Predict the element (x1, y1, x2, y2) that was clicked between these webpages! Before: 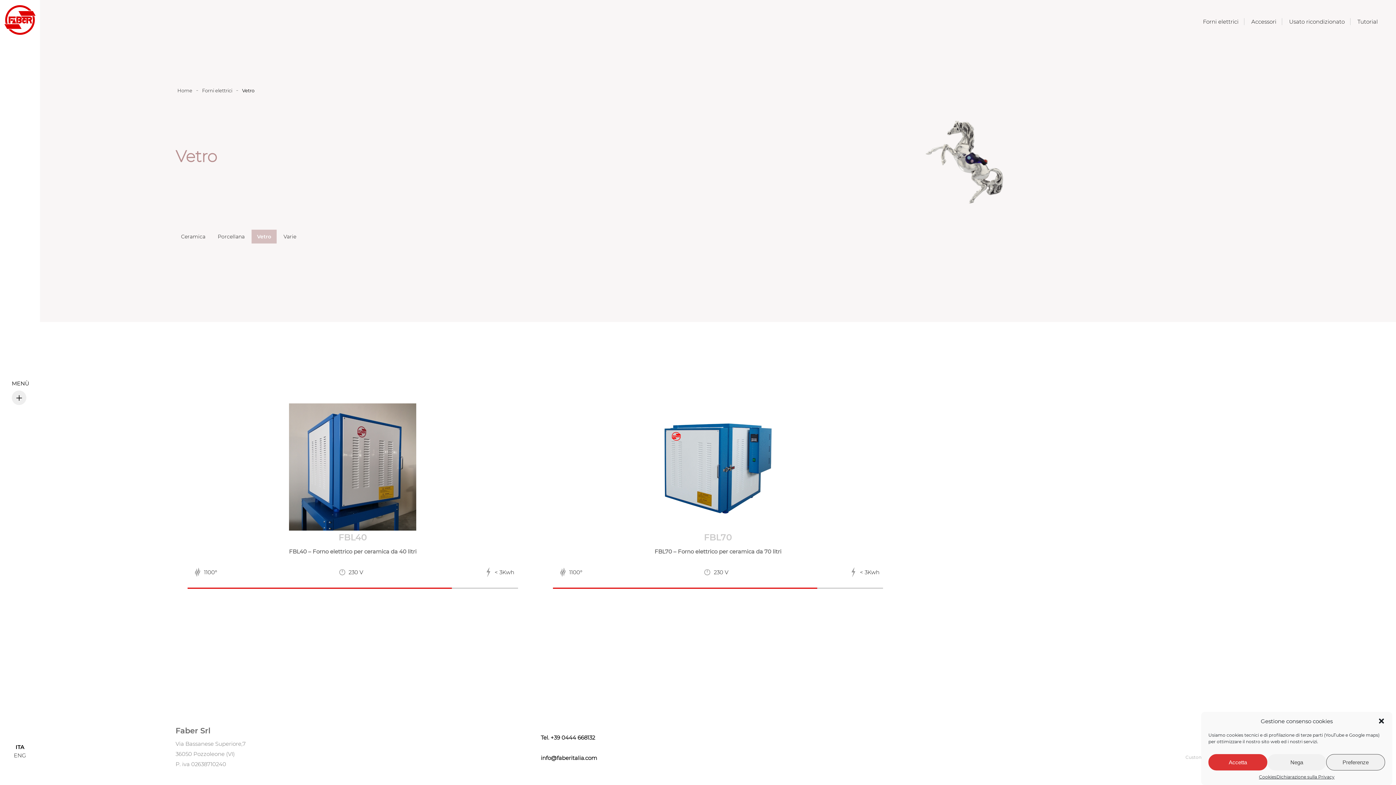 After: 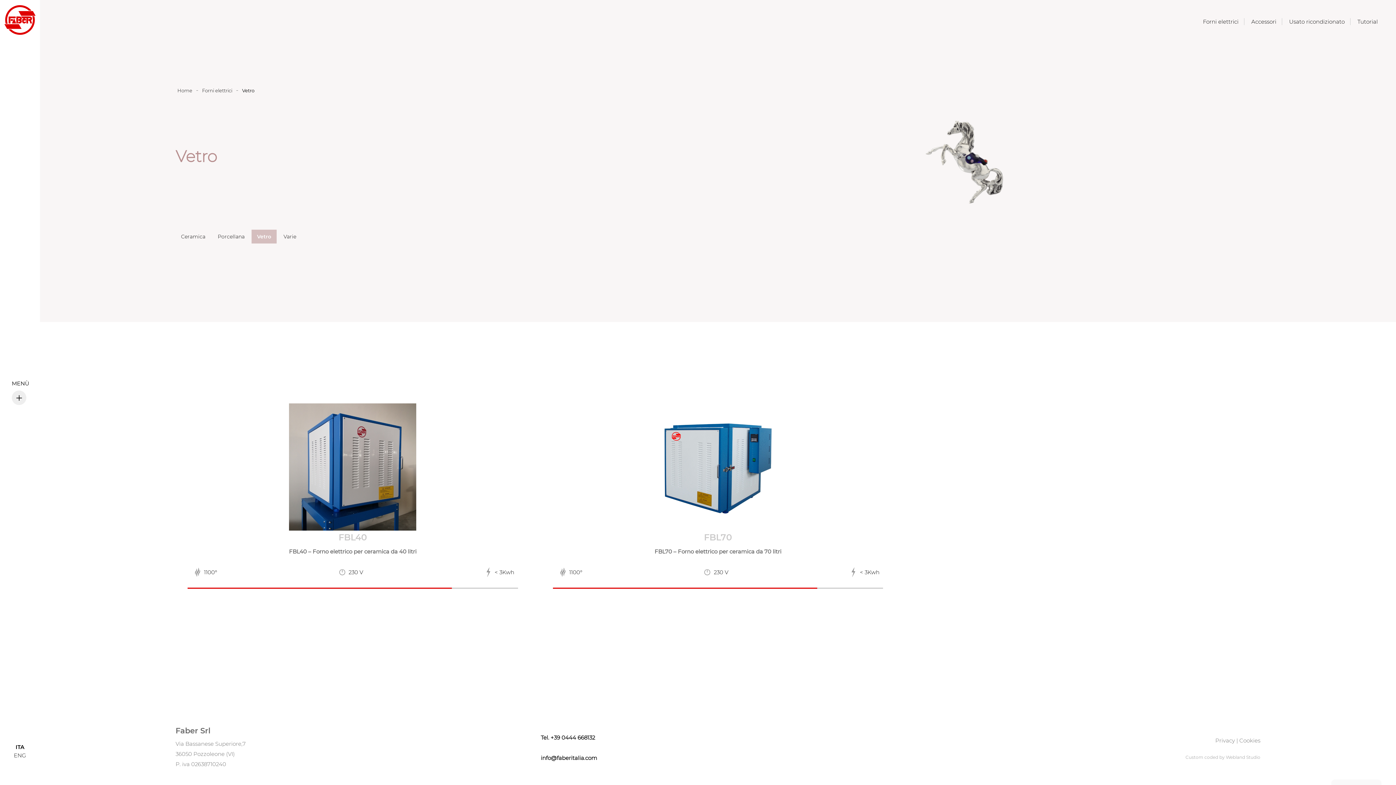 Action: bbox: (1267, 754, 1326, 770) label: Nega